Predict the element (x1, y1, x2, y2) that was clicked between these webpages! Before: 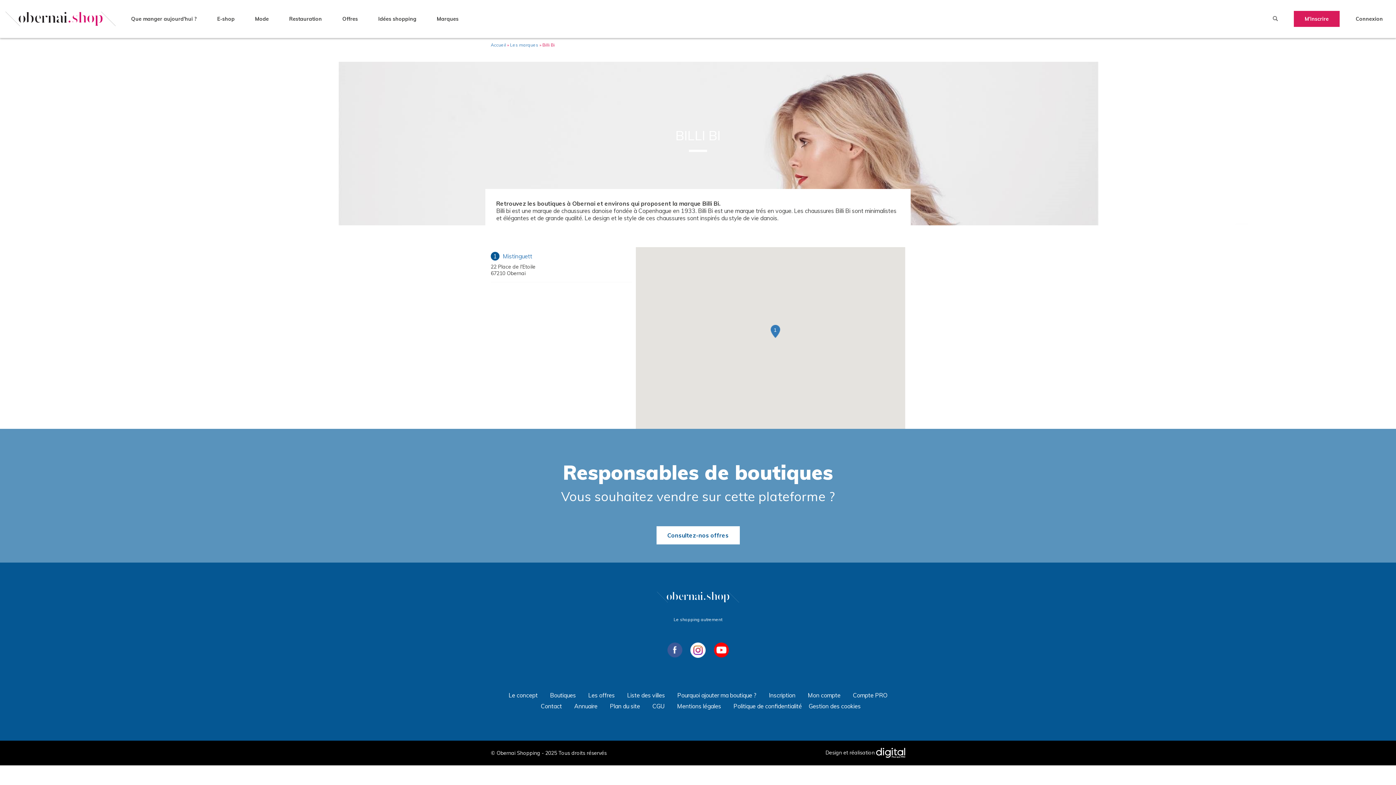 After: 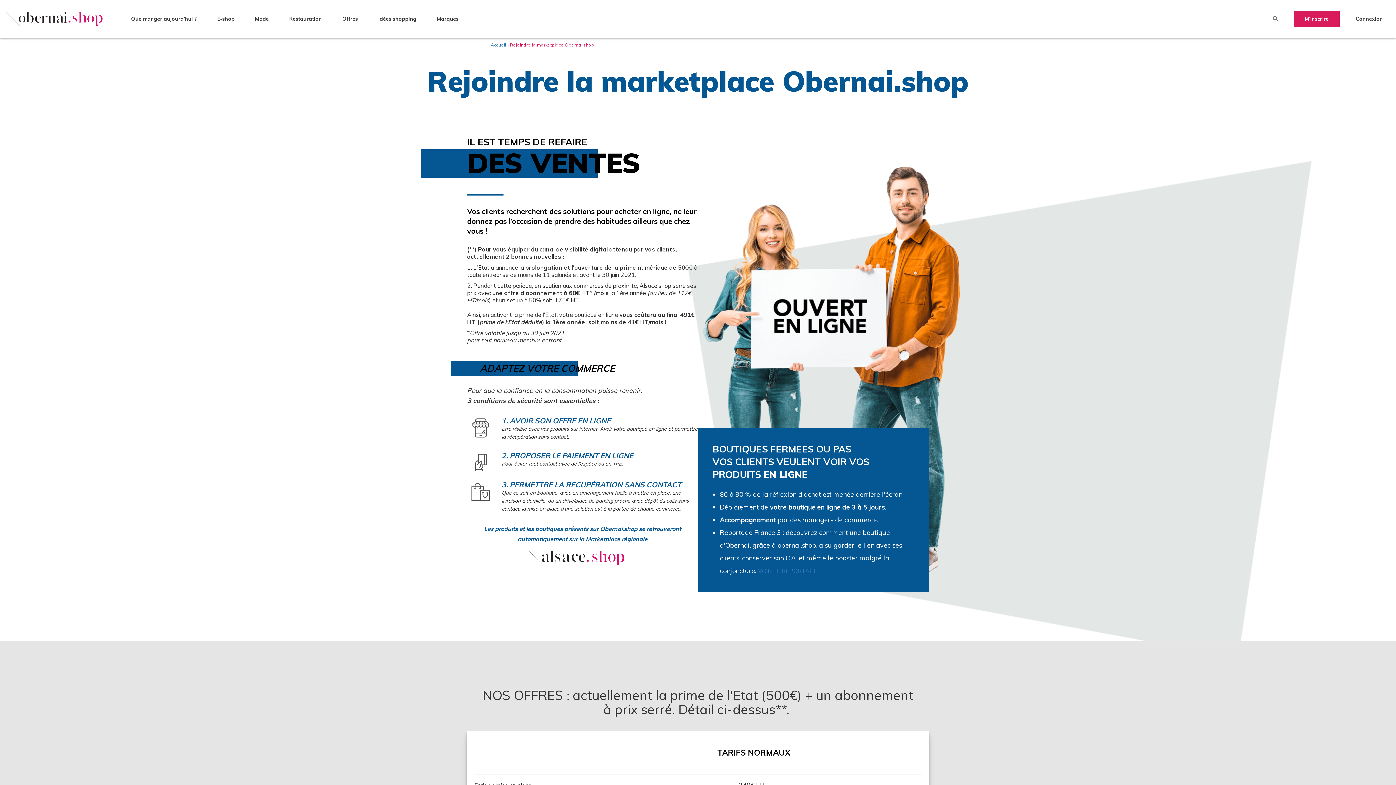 Action: label: Consultez-nos offres bbox: (656, 526, 739, 544)